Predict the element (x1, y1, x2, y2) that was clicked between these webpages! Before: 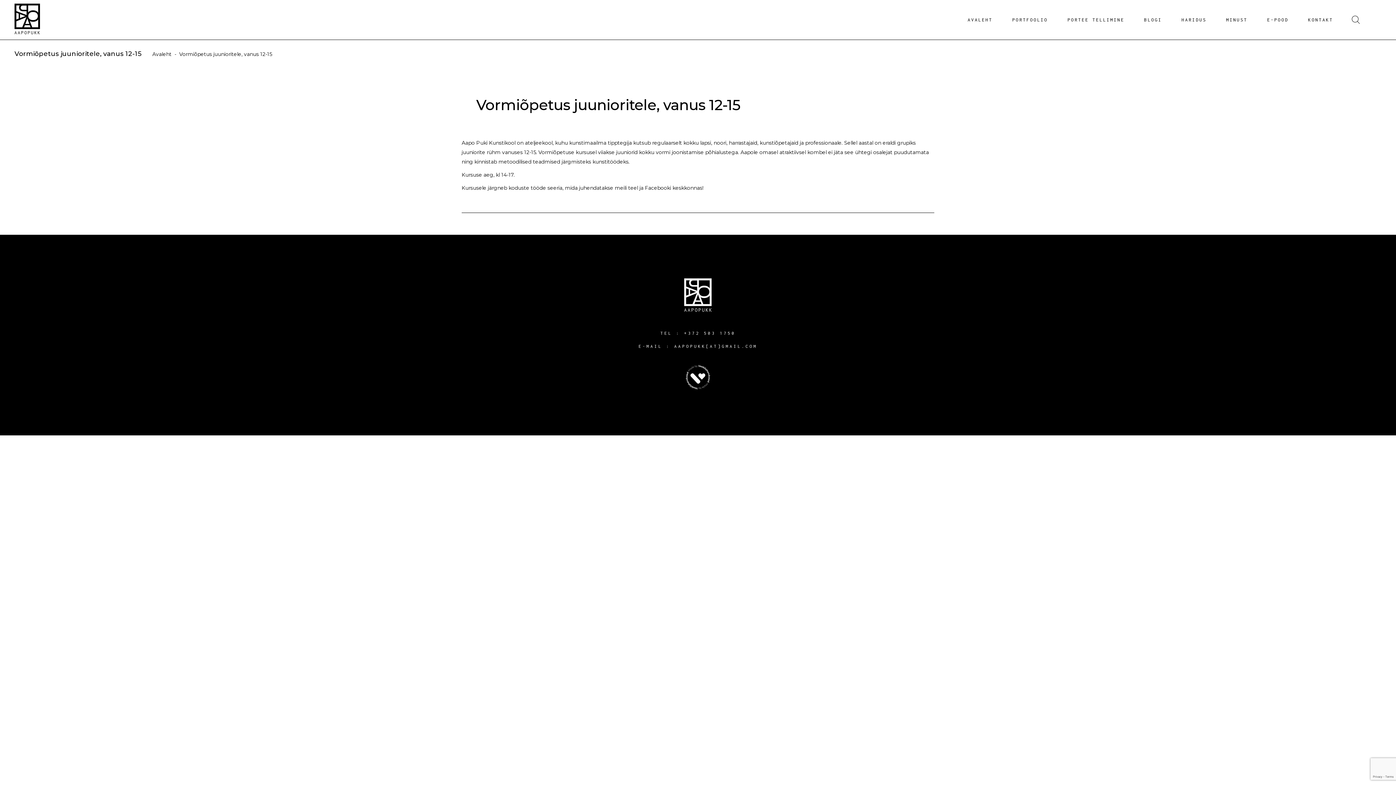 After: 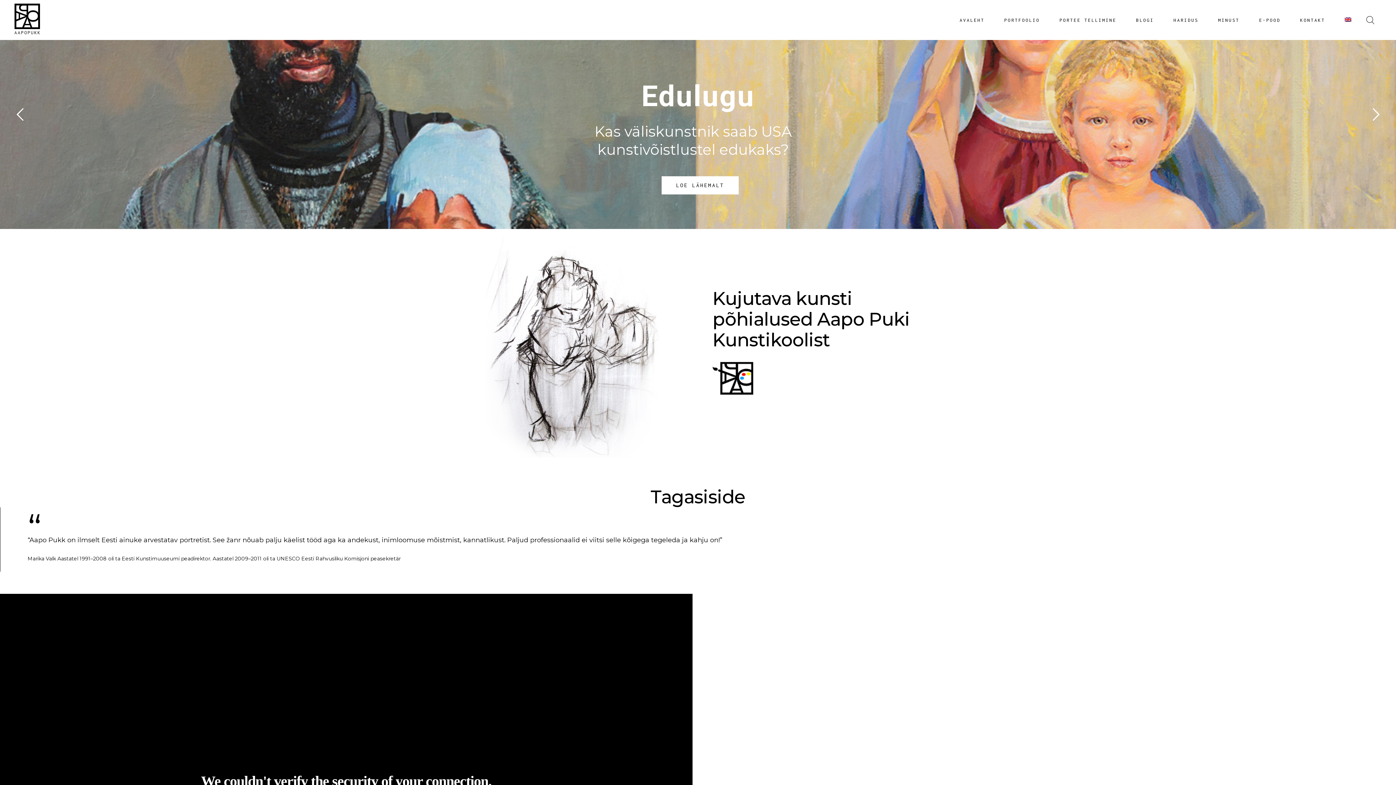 Action: bbox: (961, 15, 1006, 24) label: AVALEHT